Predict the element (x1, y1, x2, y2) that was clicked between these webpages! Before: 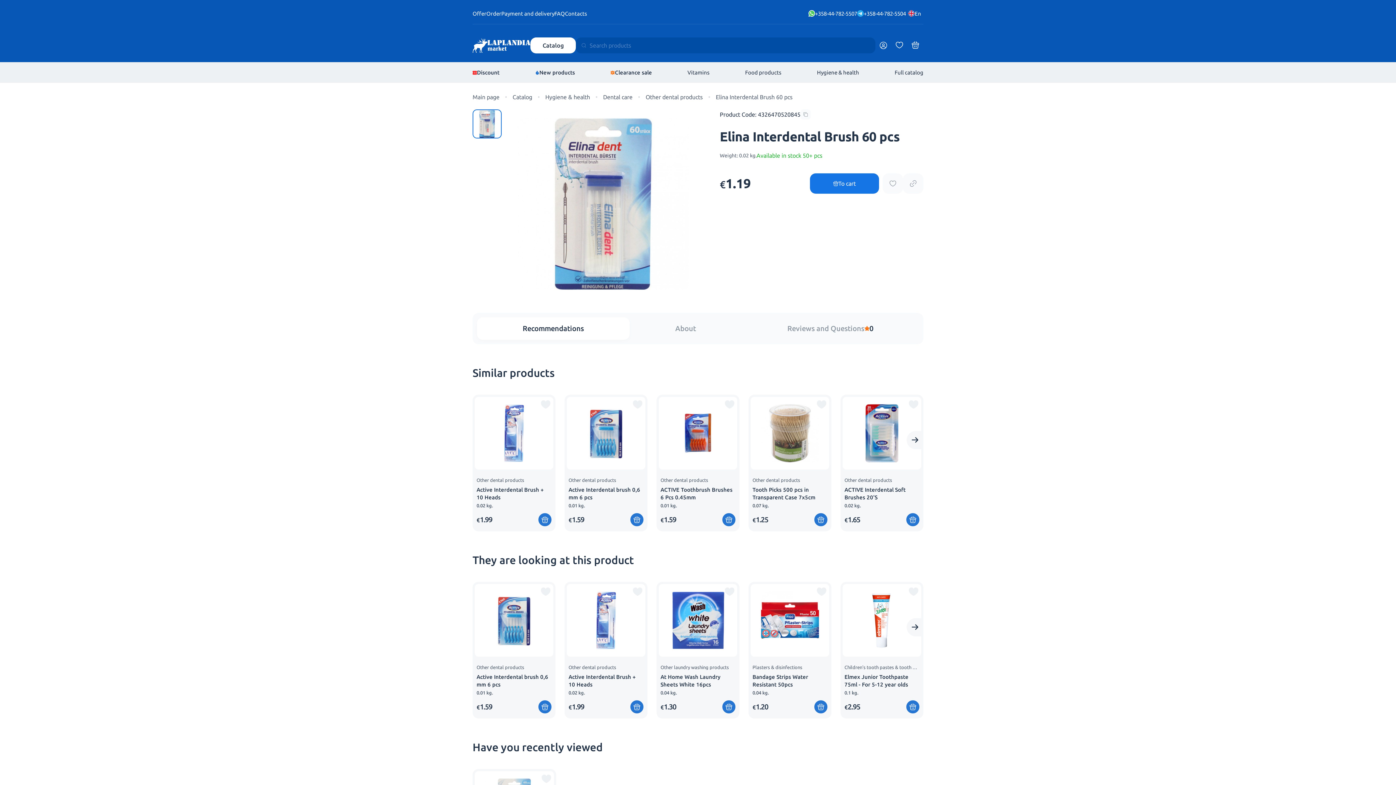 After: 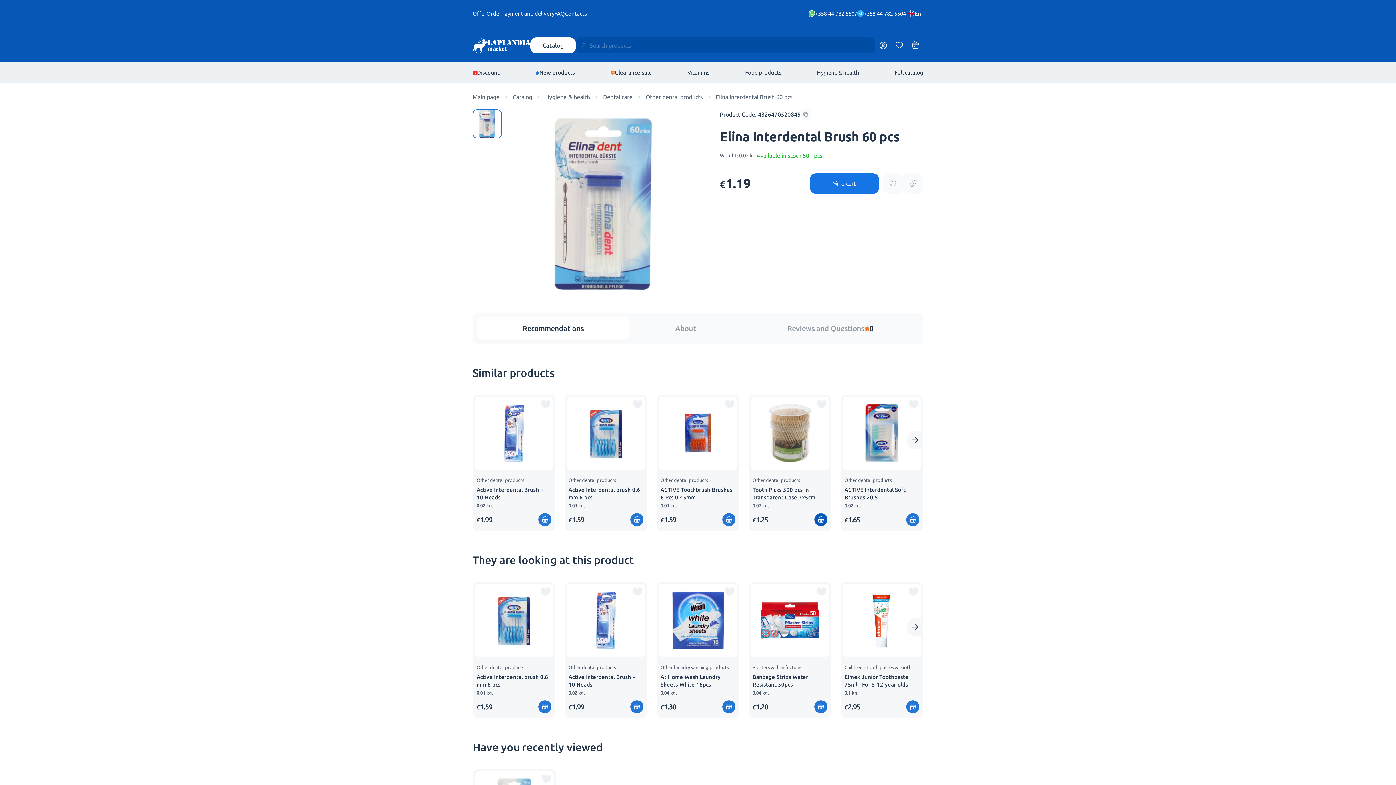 Action: bbox: (814, 513, 827, 526) label: Add to shopping cart